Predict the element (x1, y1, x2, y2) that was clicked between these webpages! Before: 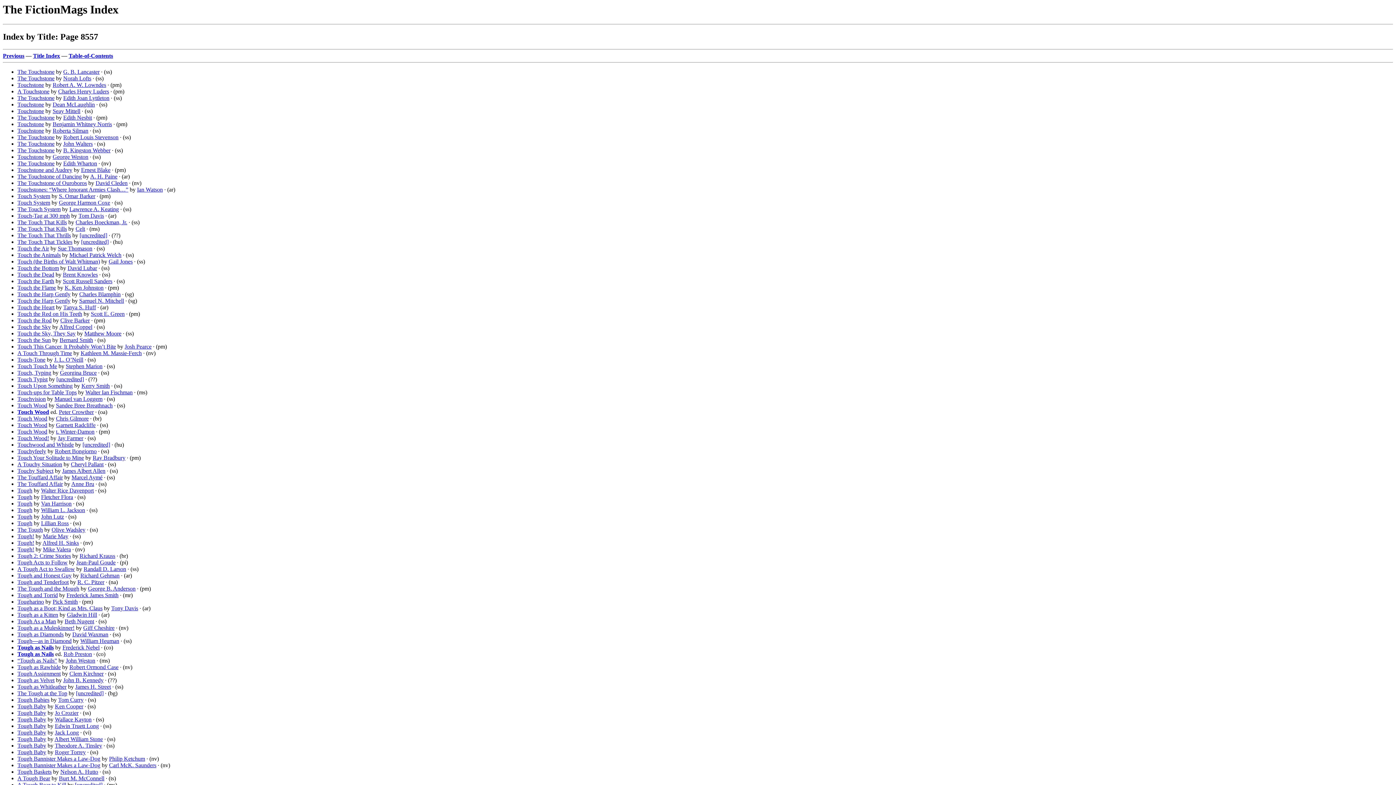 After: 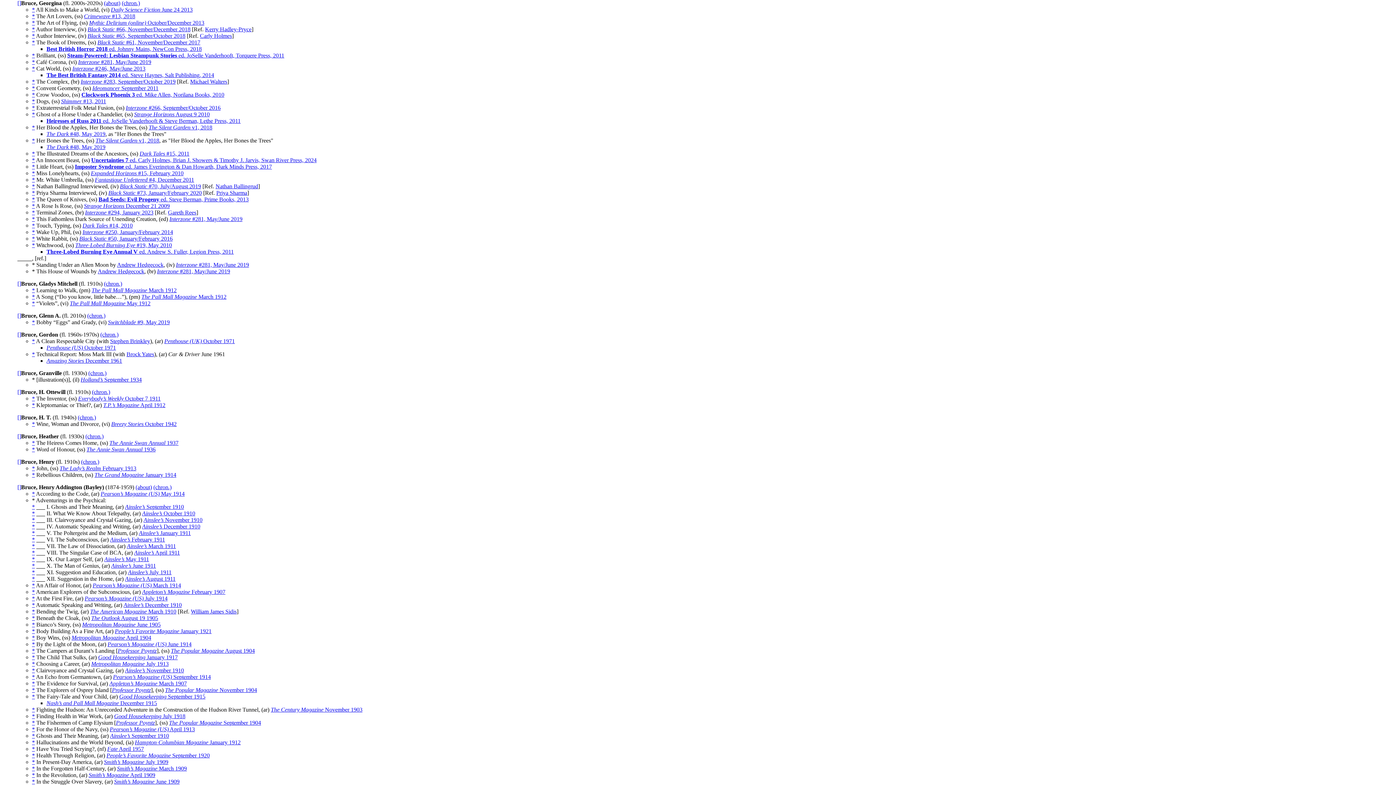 Action: label: Georgina Bruce bbox: (60, 369, 96, 376)